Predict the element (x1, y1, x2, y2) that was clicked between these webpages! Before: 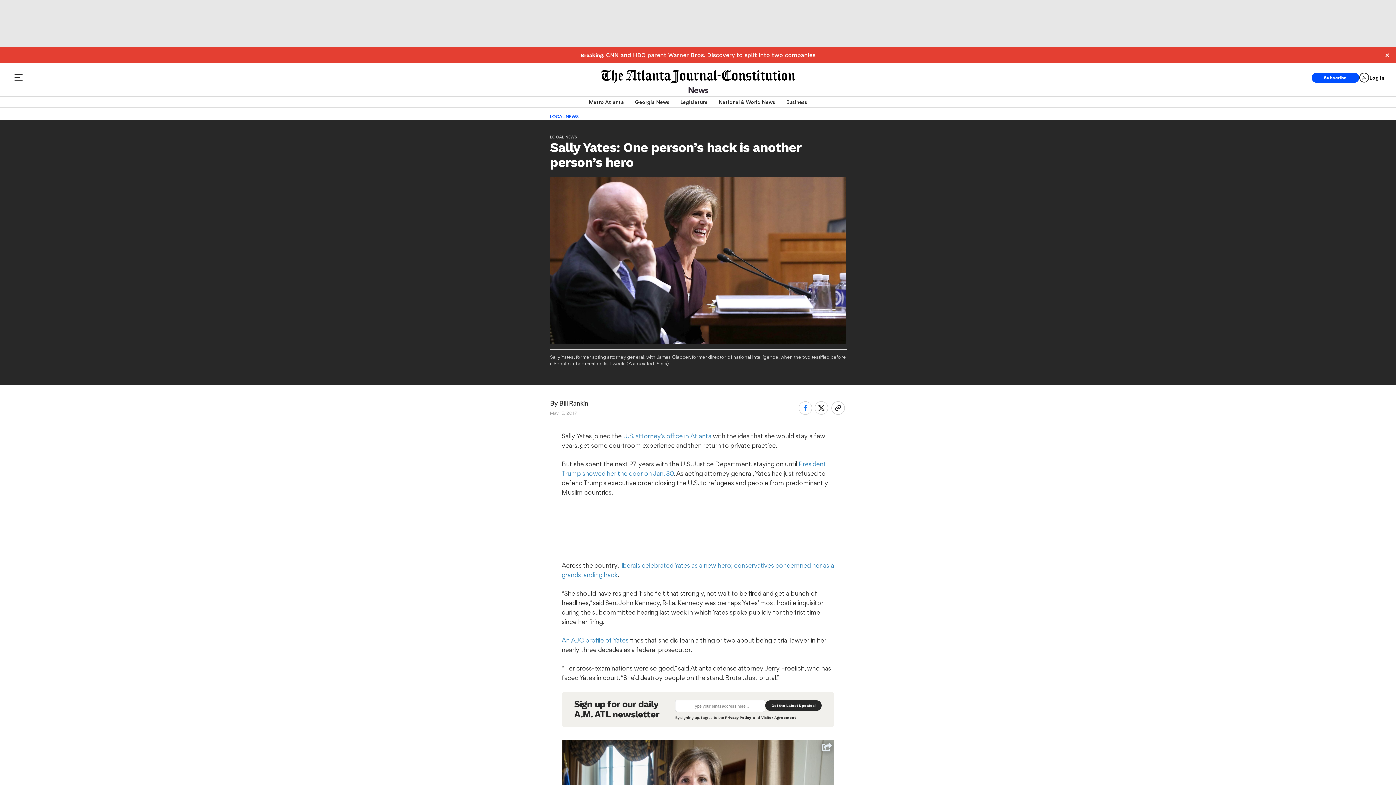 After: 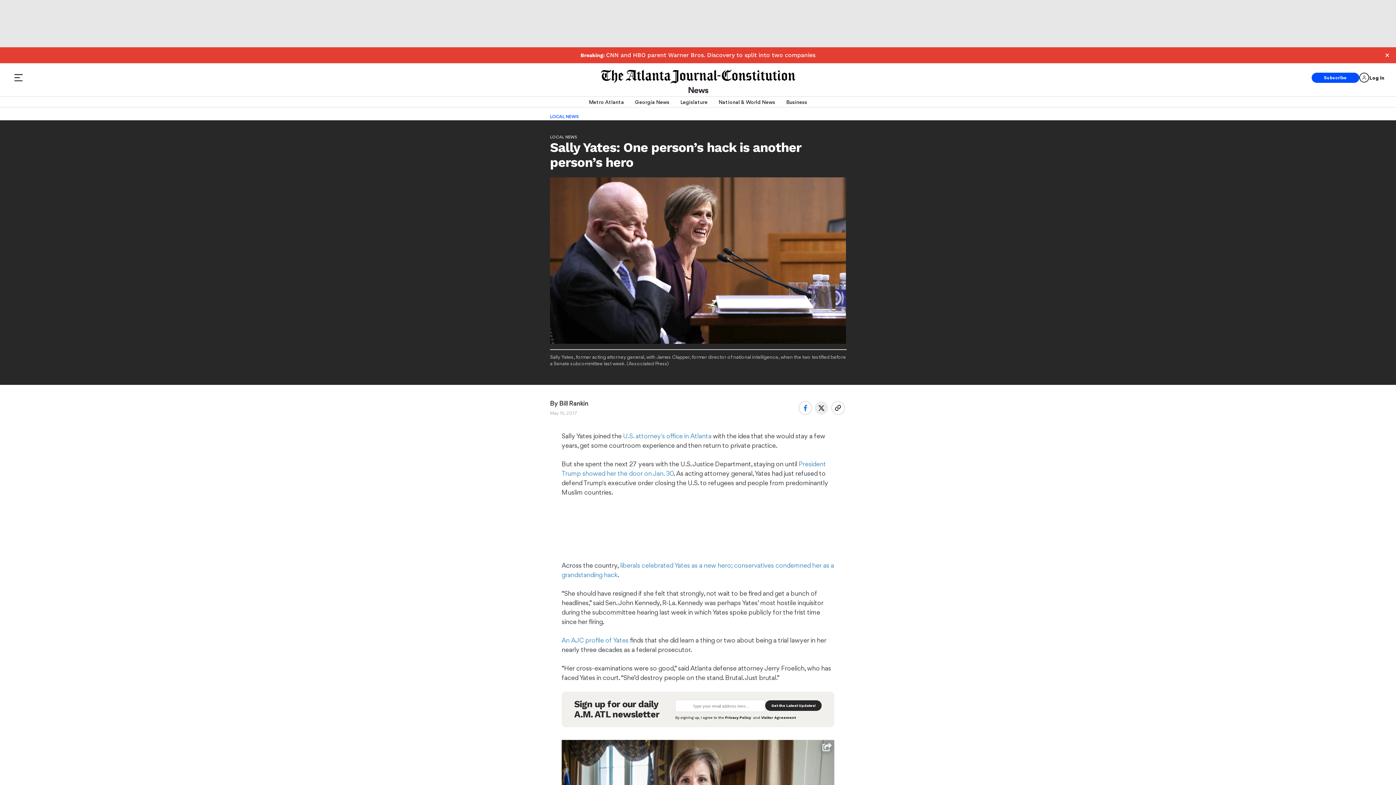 Action: bbox: (814, 401, 828, 415)